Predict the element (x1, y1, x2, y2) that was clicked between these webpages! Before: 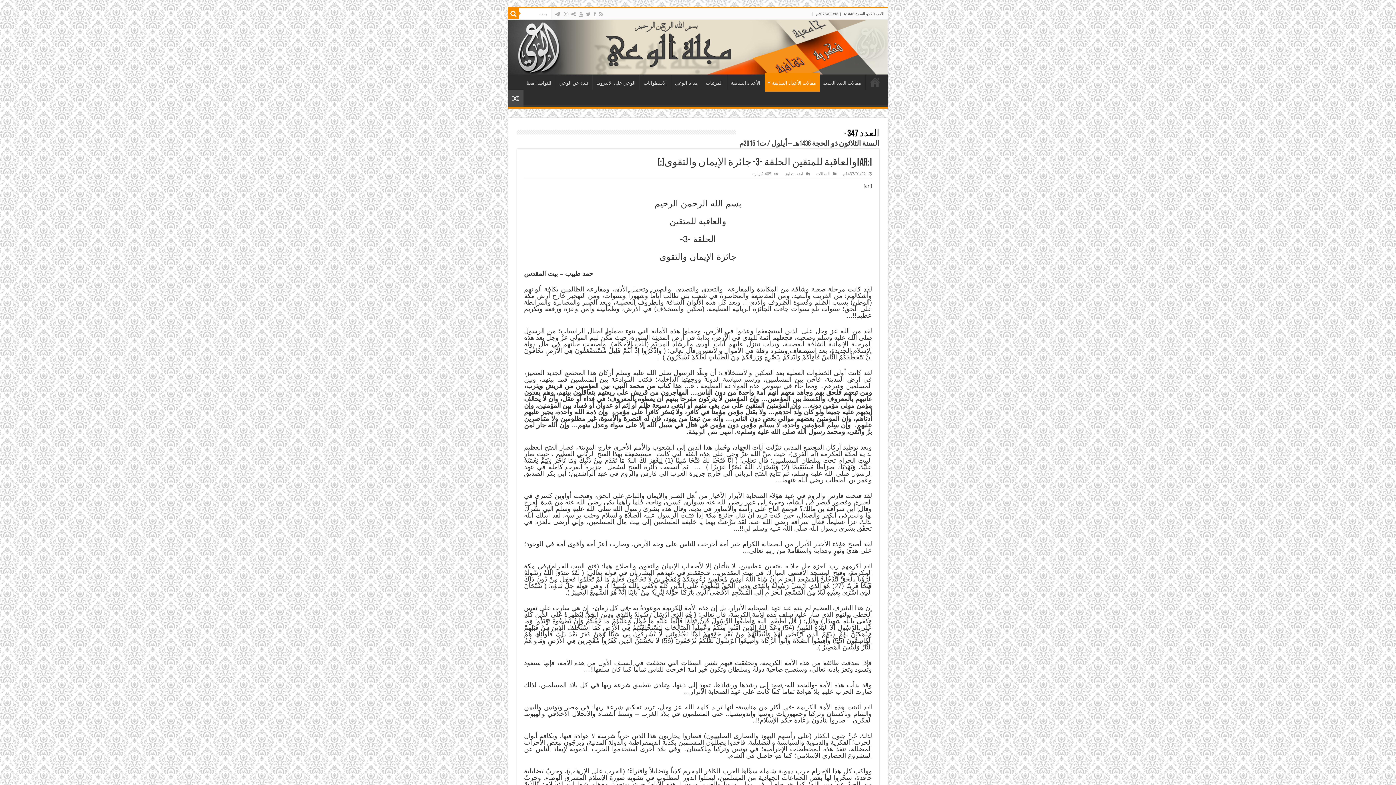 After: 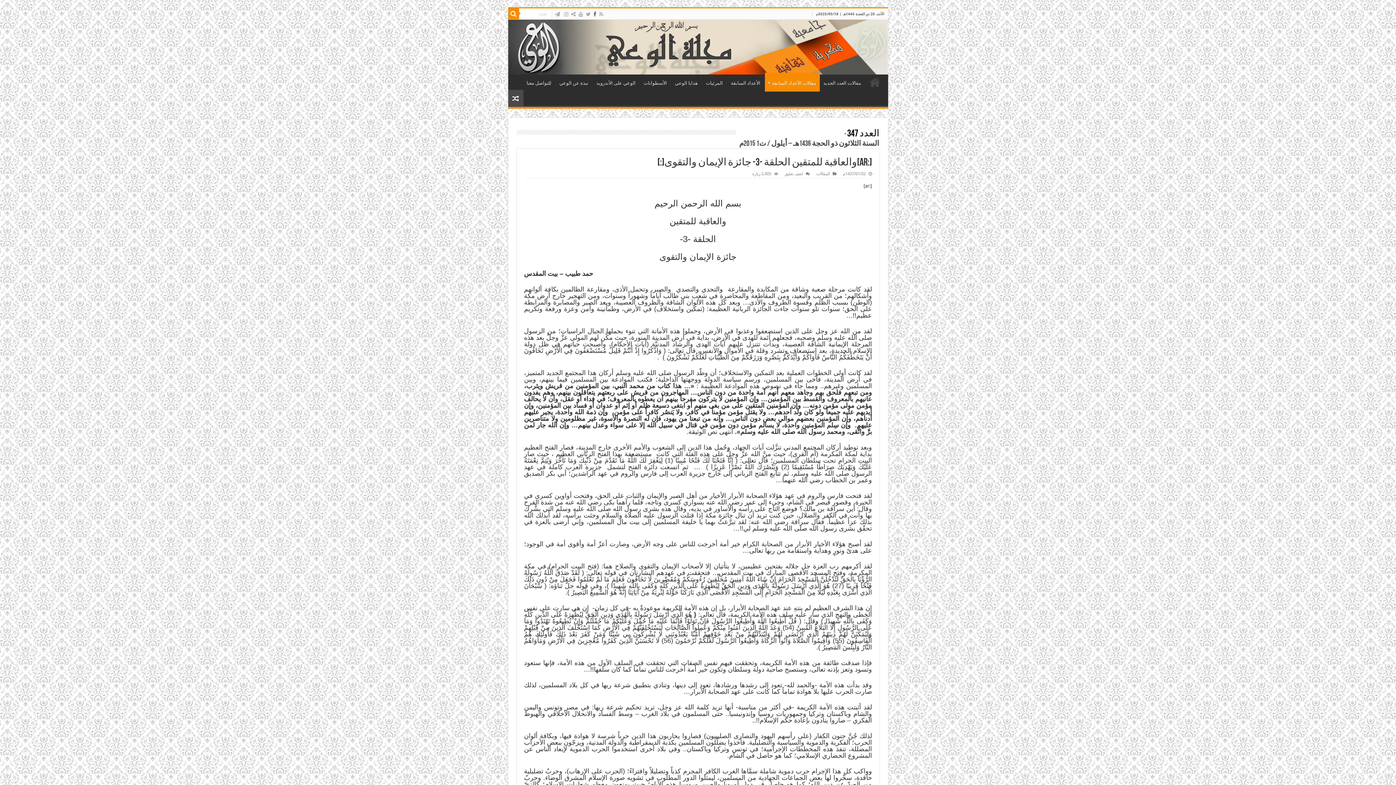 Action: bbox: (592, 9, 597, 18)